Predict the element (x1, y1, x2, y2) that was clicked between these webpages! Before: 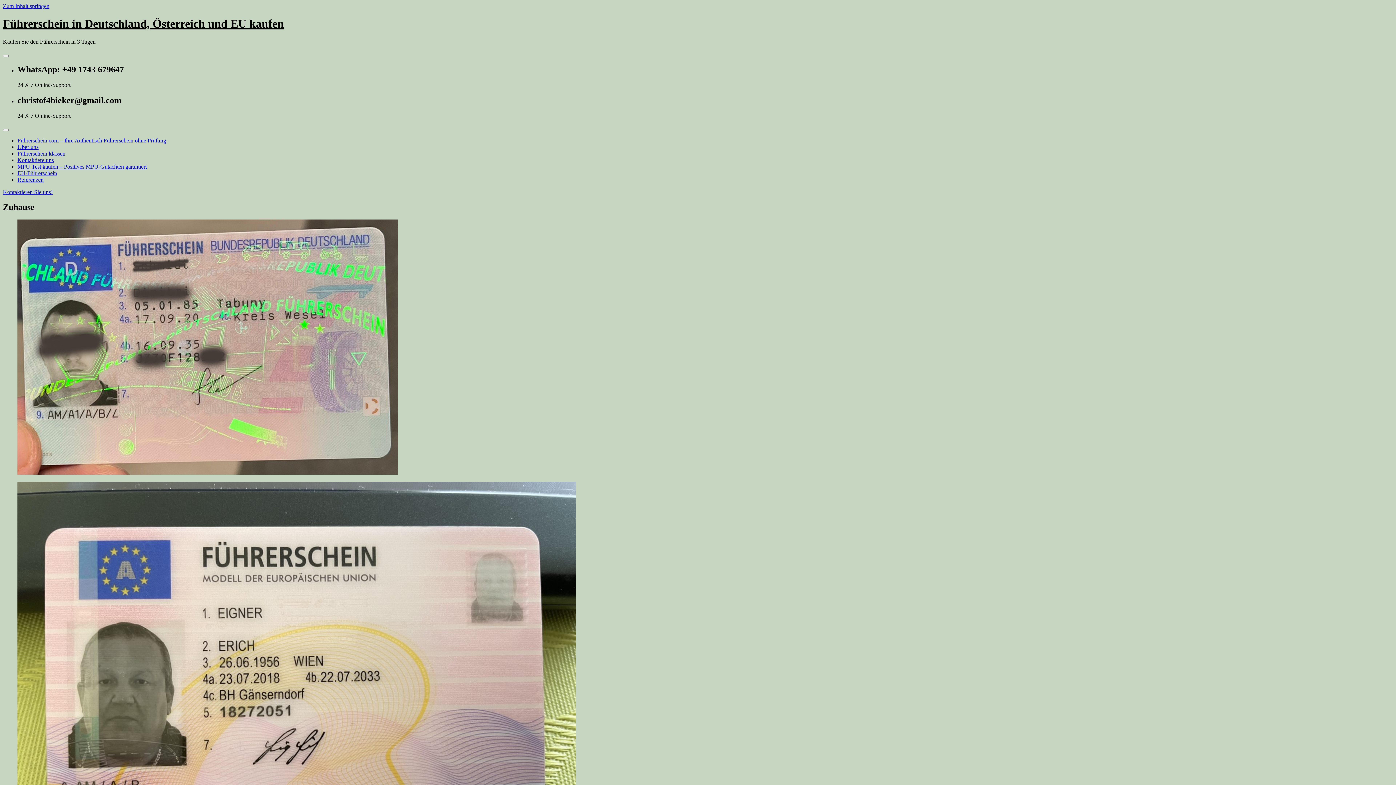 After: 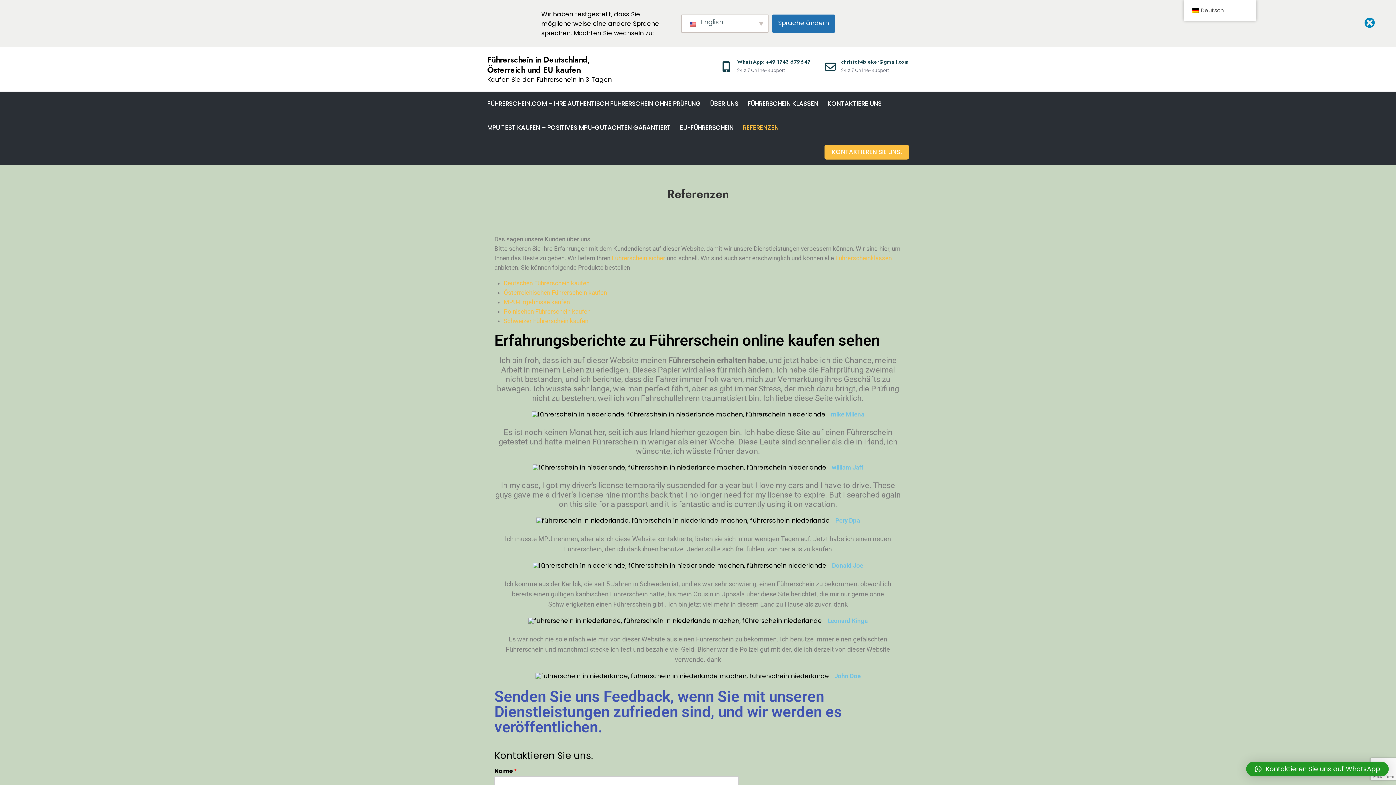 Action: bbox: (17, 176, 43, 182) label: Referenzen